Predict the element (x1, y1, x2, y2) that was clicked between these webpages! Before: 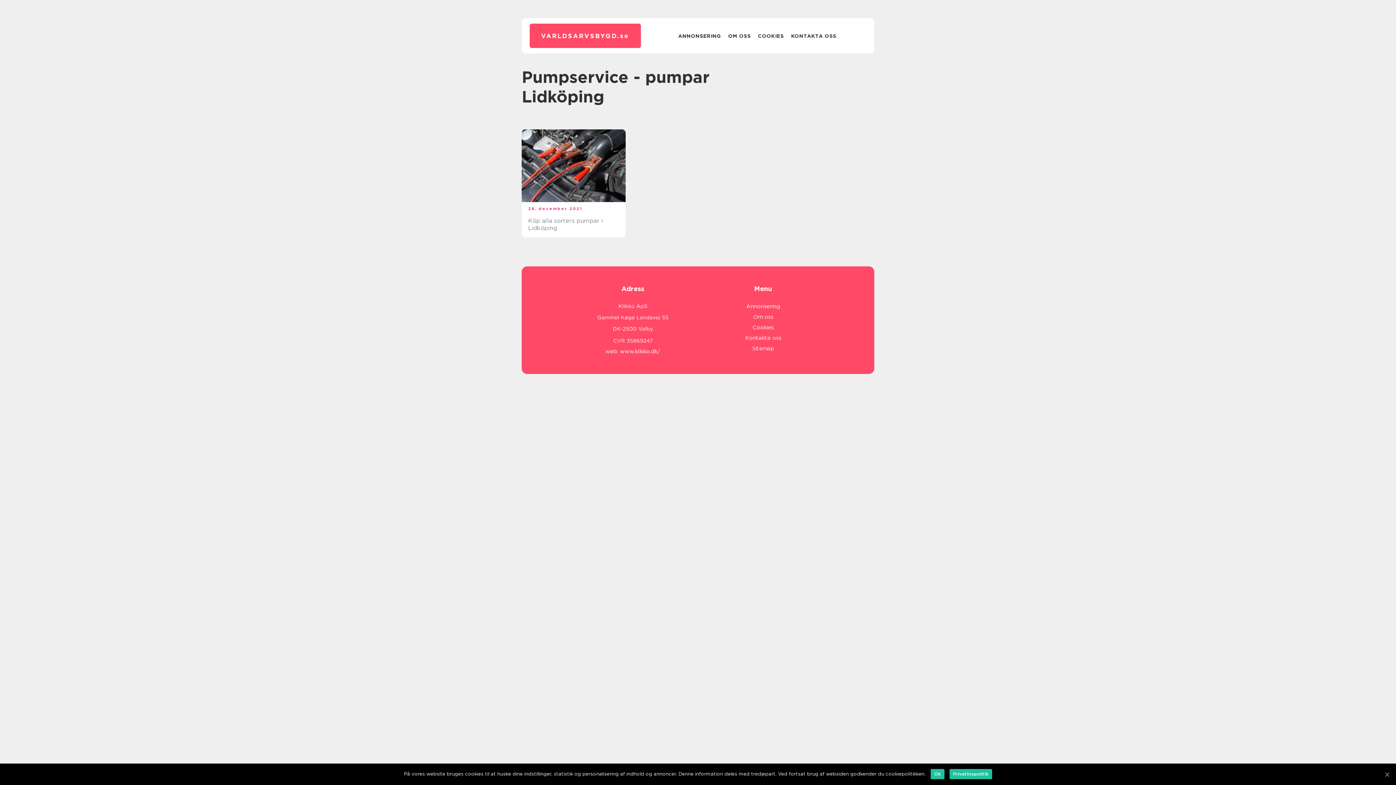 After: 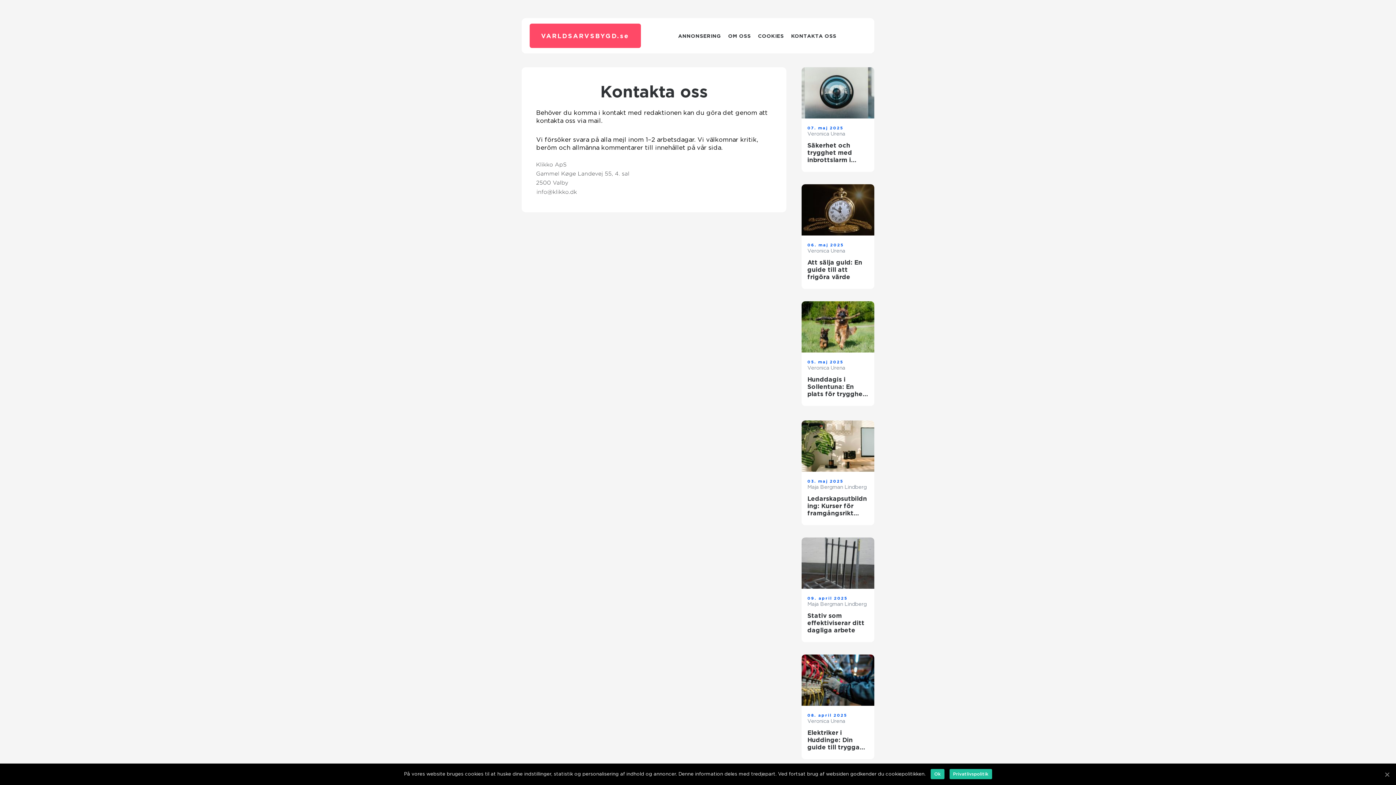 Action: label: Kontakta oss bbox: (745, 334, 781, 341)